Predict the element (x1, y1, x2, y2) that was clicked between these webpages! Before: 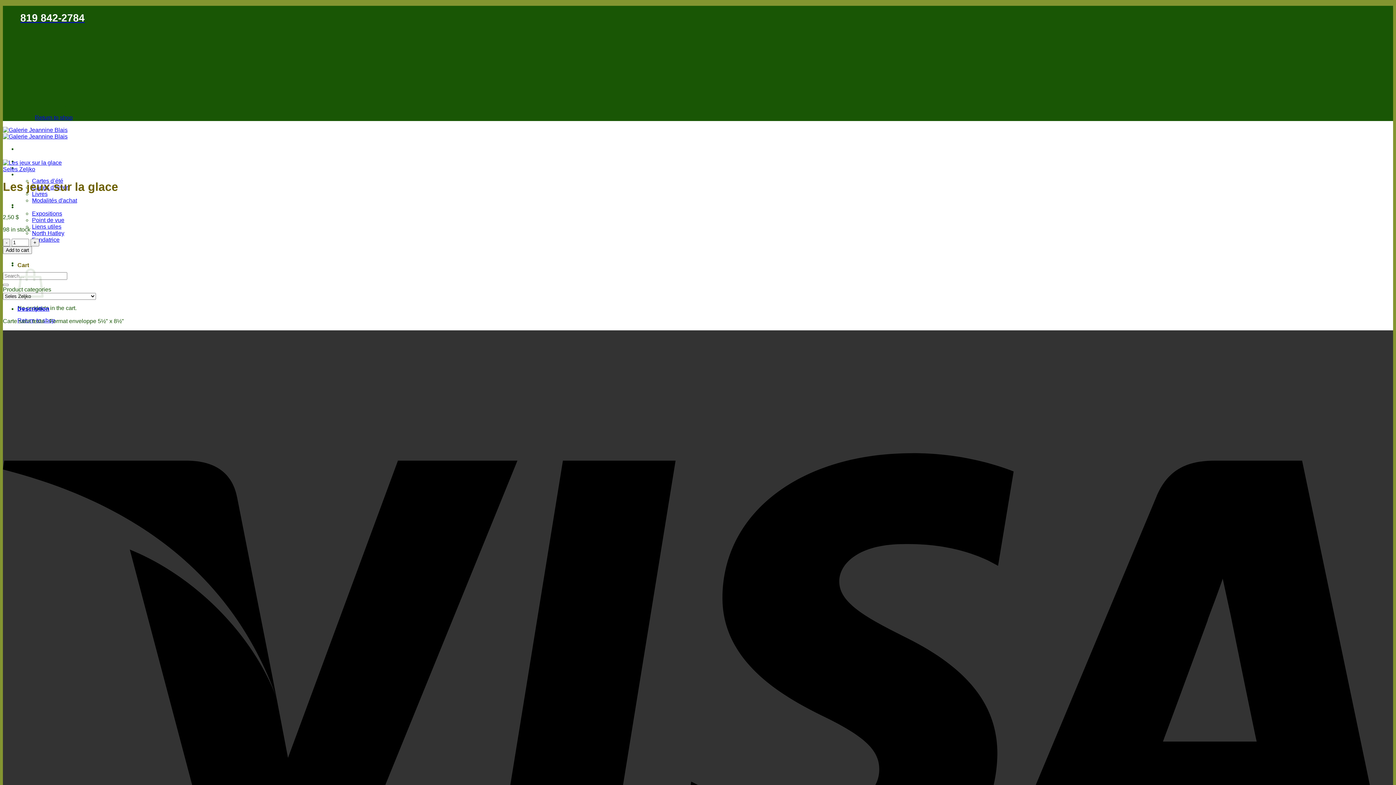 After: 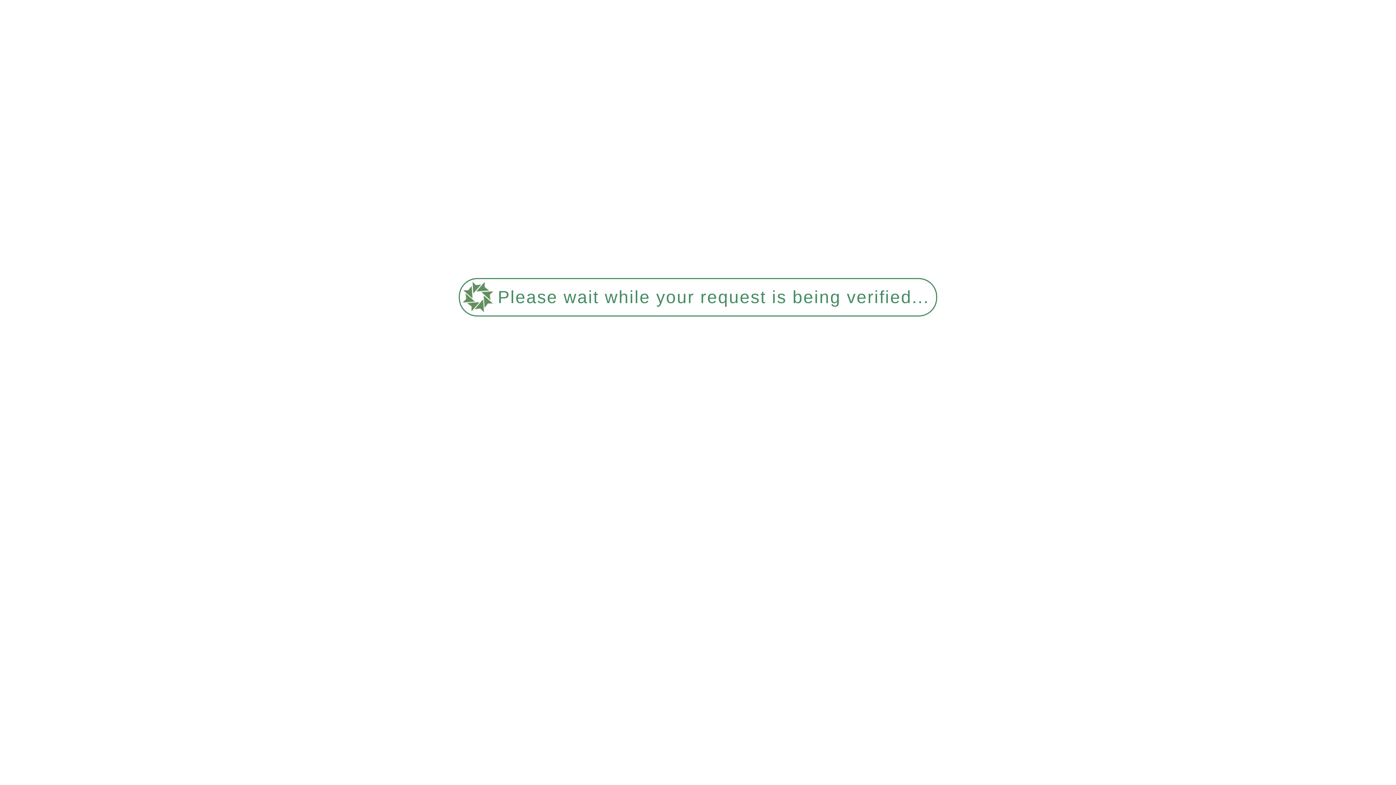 Action: bbox: (32, 197, 77, 203) label: Modalités d'achat